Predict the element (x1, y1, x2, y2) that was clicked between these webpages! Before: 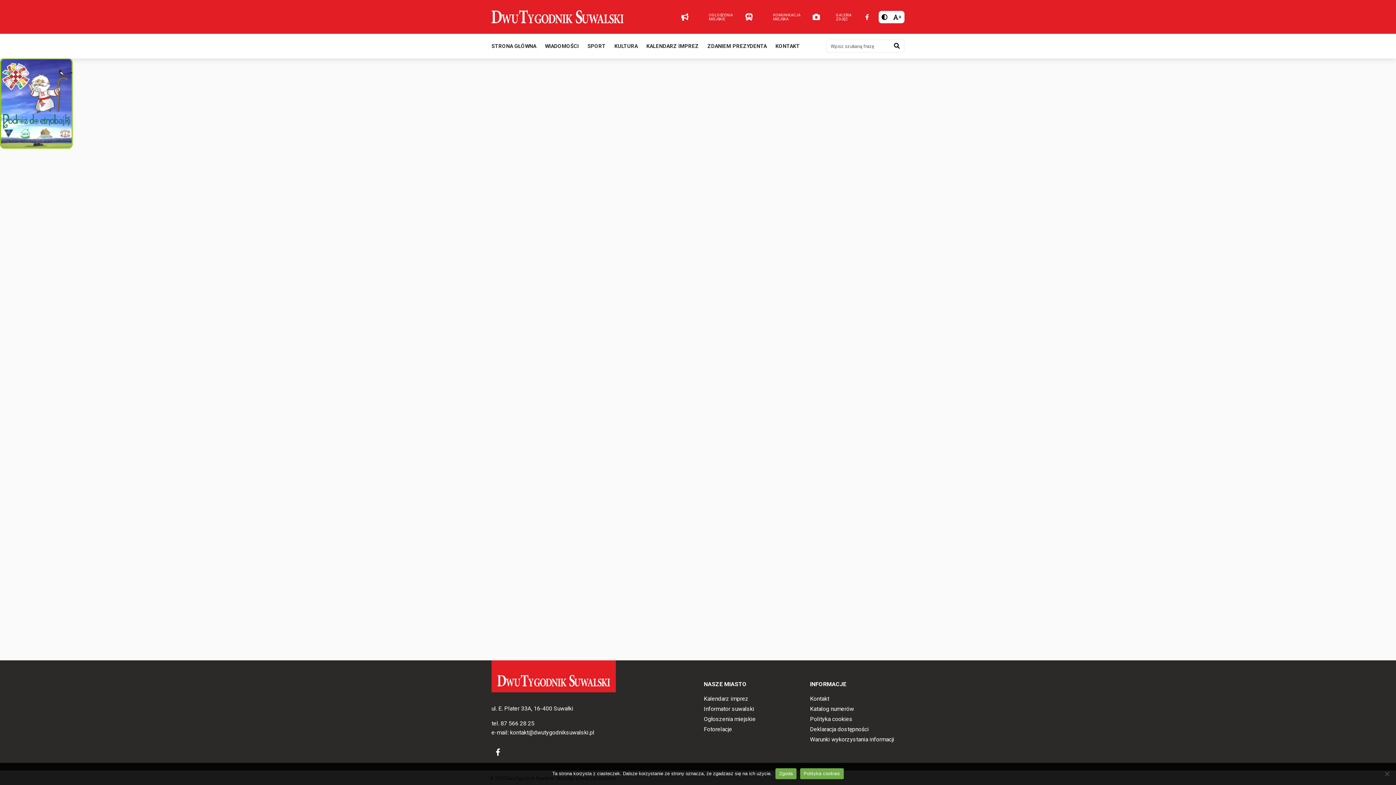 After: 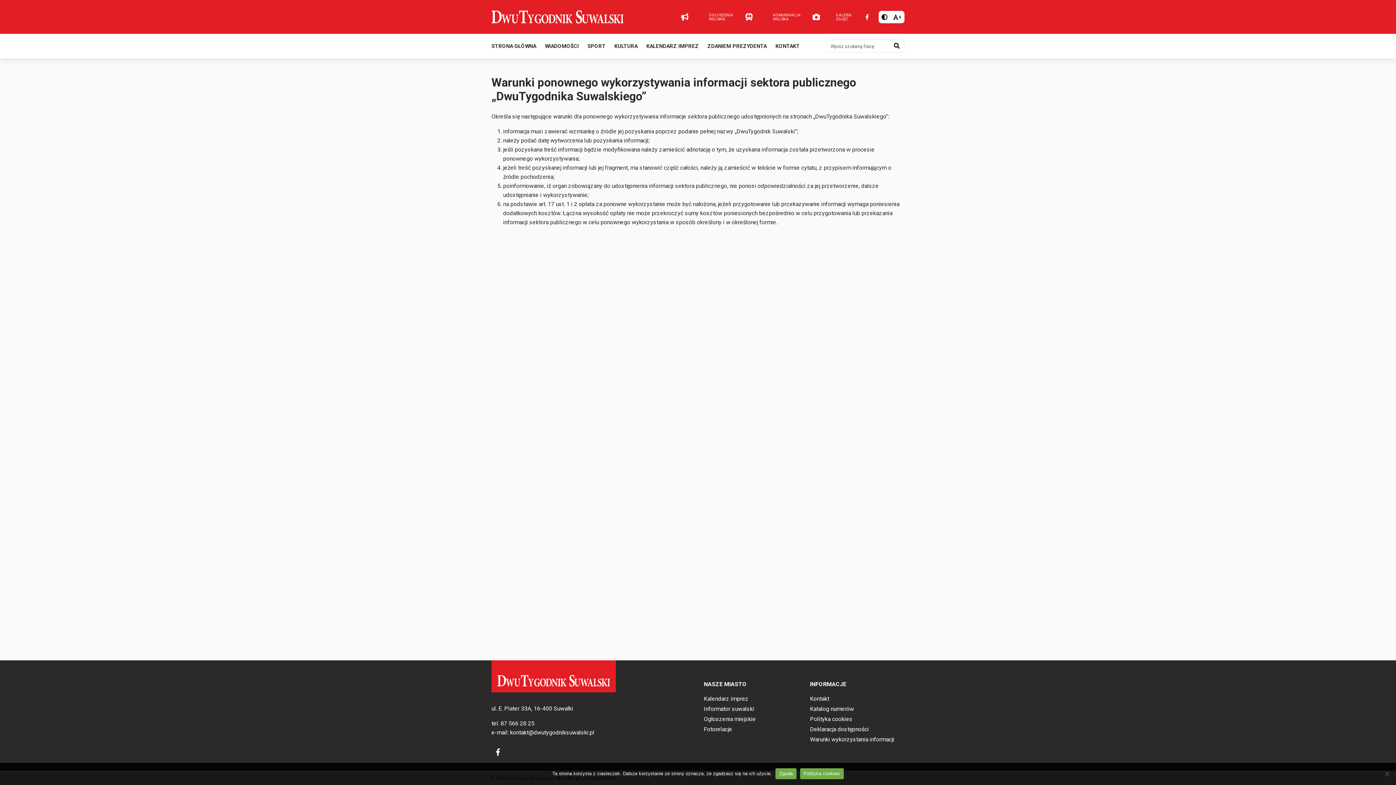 Action: bbox: (810, 736, 894, 743) label: Warunki wykorzystania informacji